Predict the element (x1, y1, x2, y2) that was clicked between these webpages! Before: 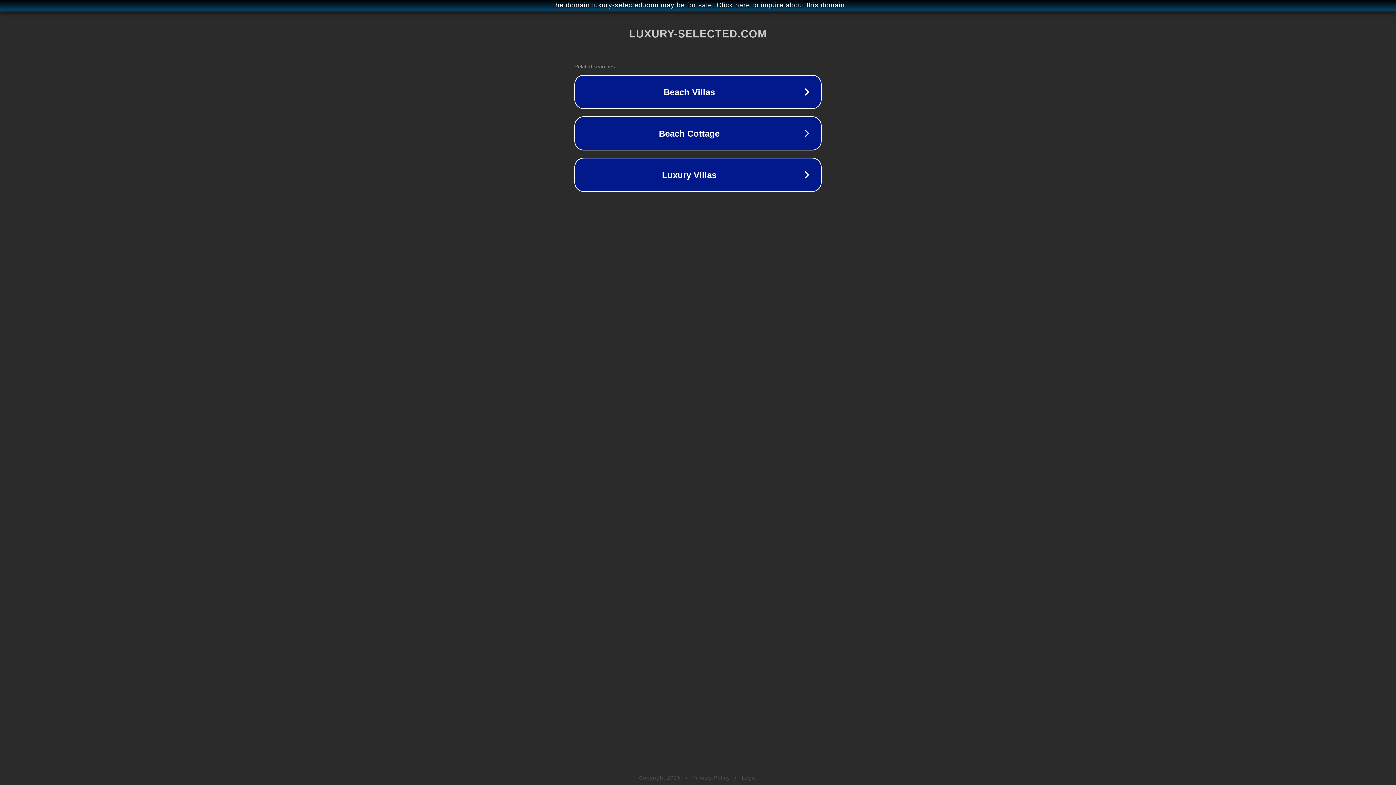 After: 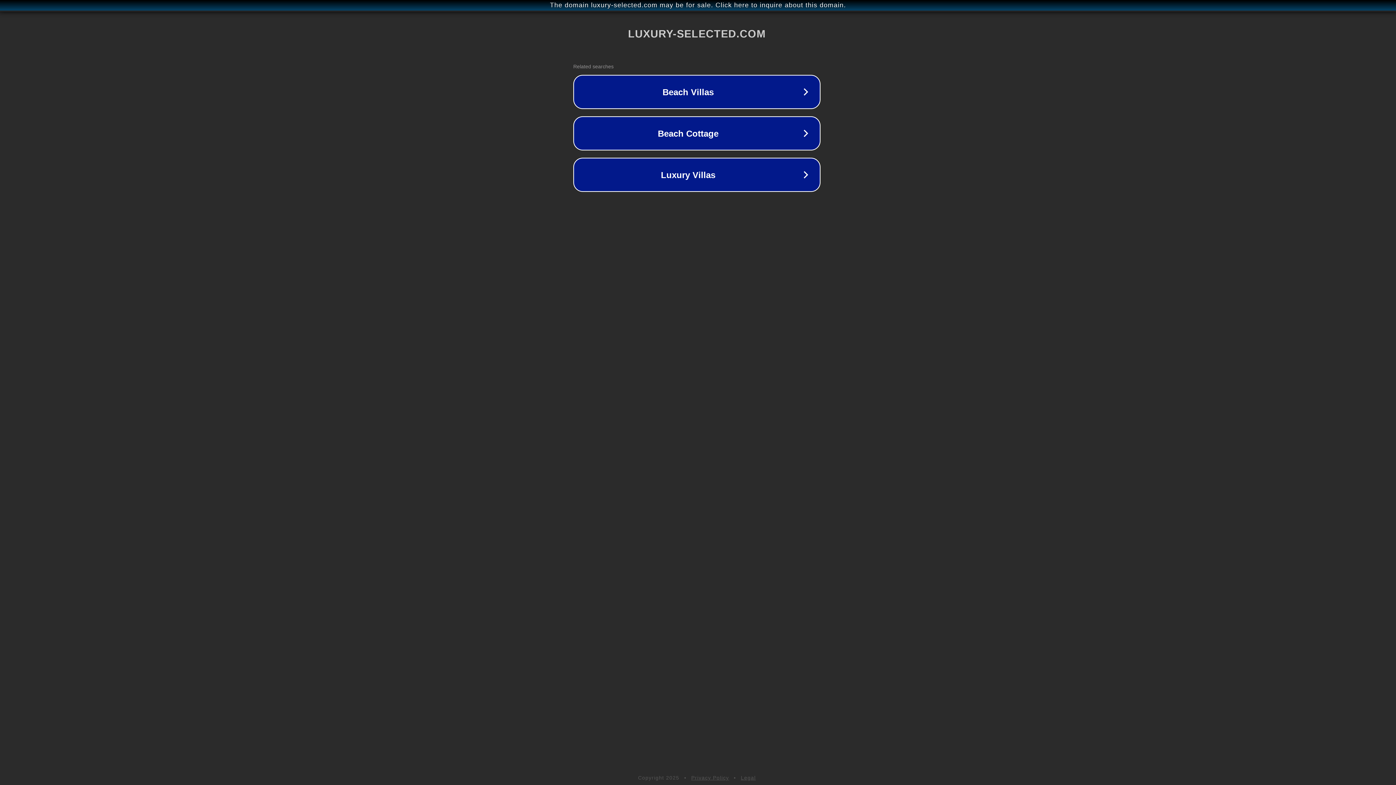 Action: label: The domain luxury-selected.com may be for sale. Click here to inquire about this domain. bbox: (1, 1, 1397, 9)